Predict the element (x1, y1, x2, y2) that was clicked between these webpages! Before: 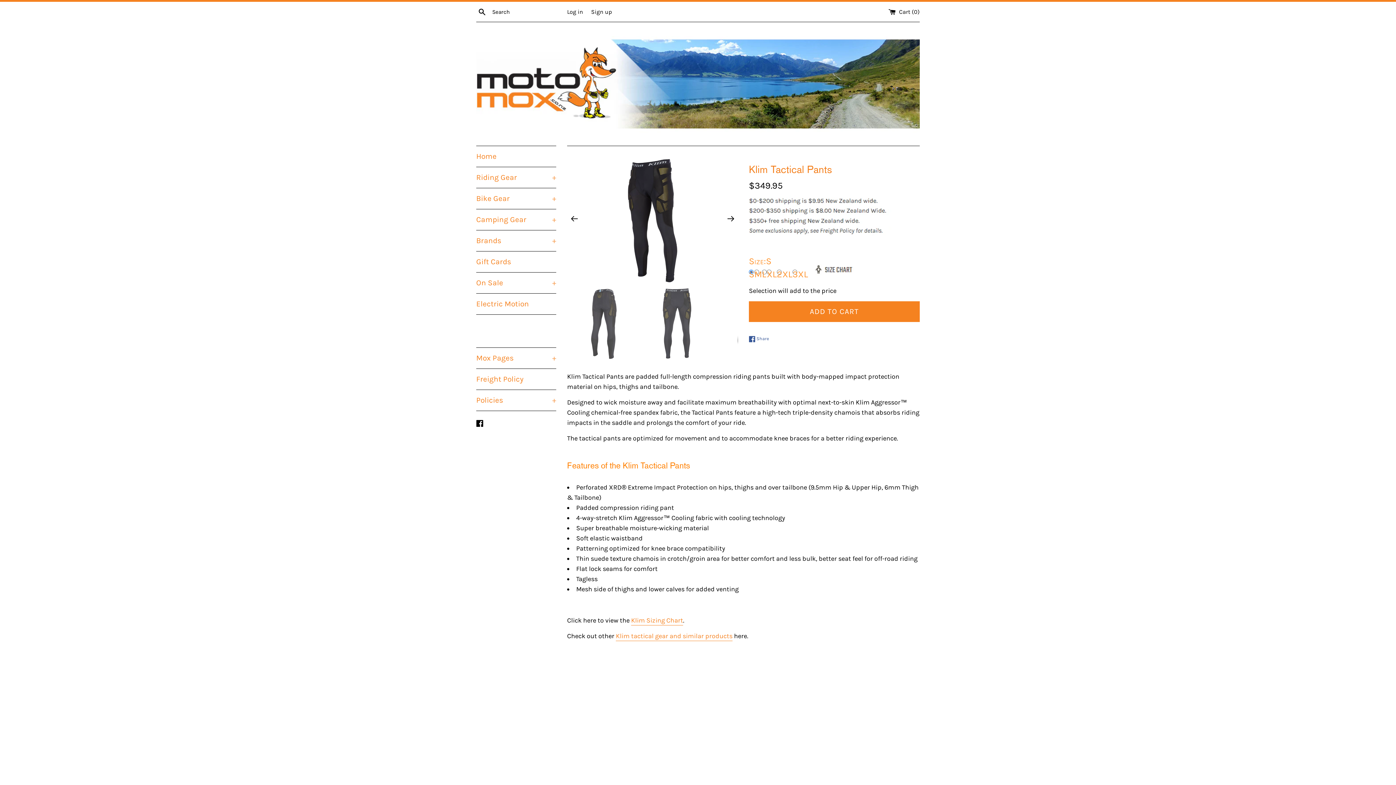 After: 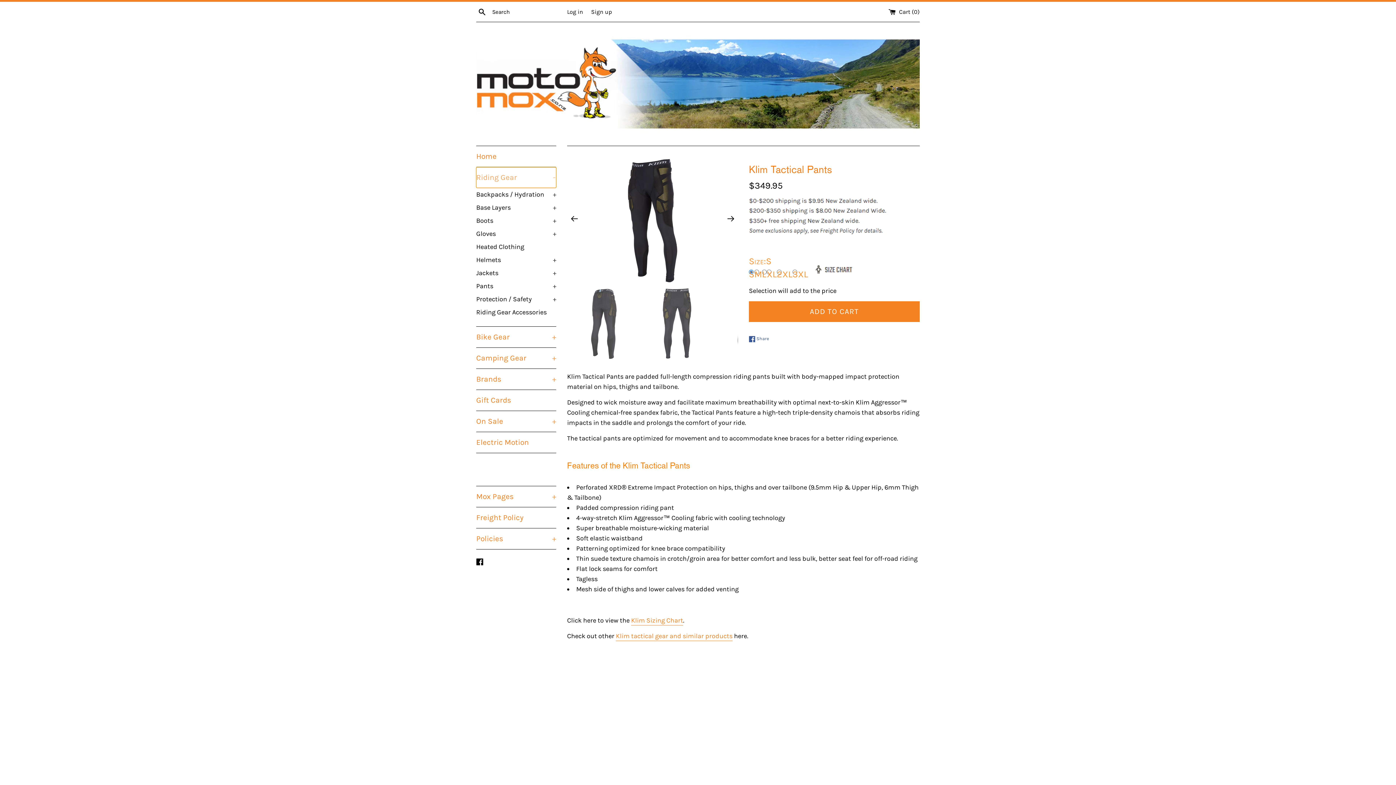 Action: bbox: (476, 167, 556, 188) label: Riding Gear
+